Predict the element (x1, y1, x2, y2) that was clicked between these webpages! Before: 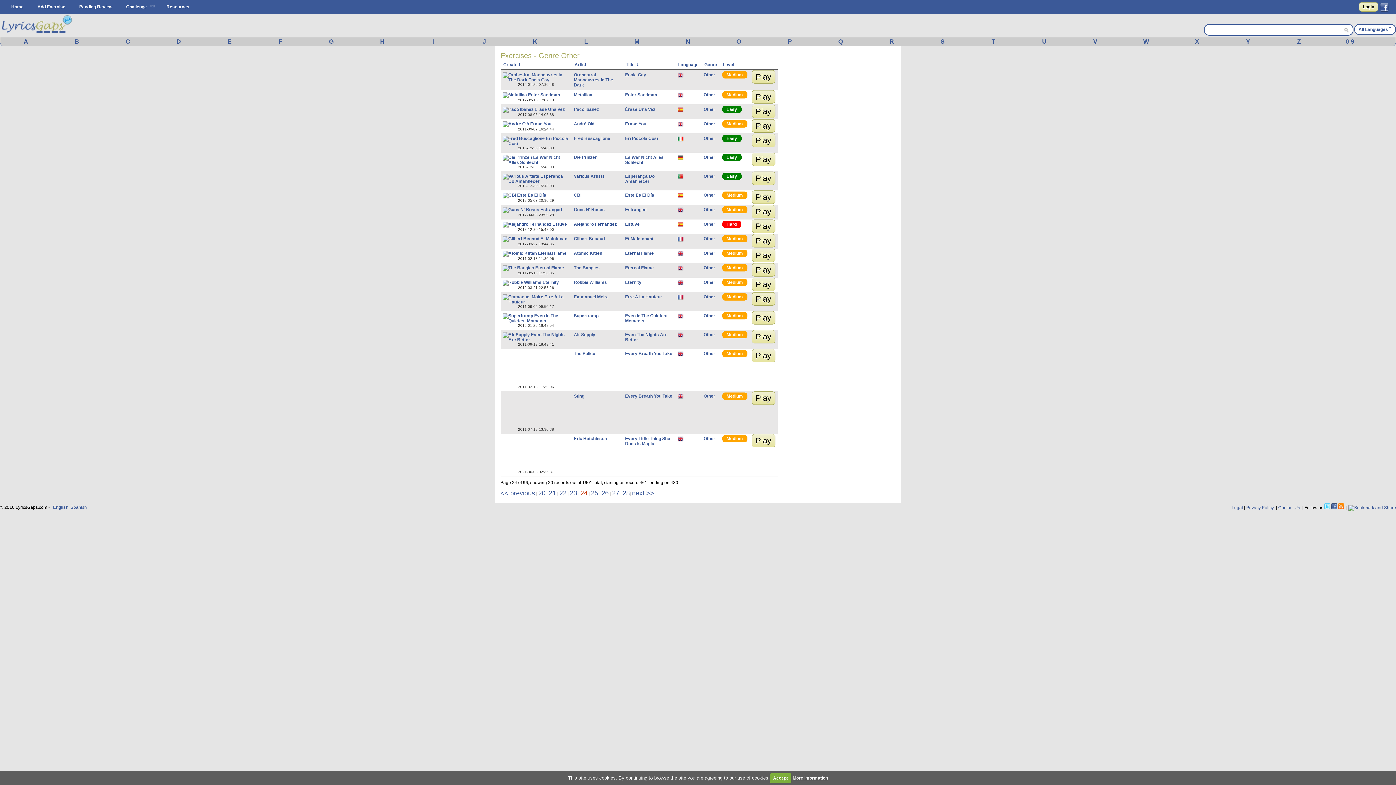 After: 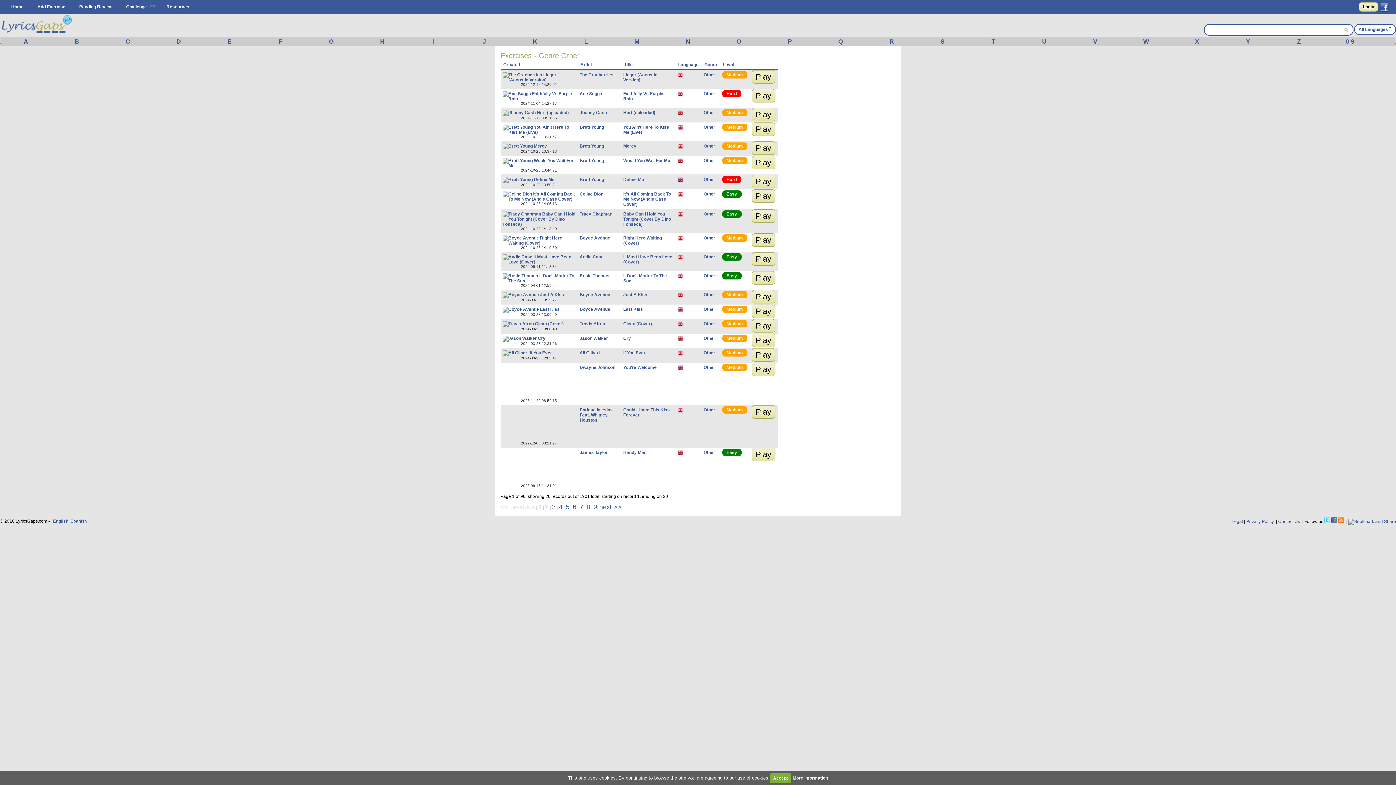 Action: label: Other bbox: (703, 436, 715, 441)